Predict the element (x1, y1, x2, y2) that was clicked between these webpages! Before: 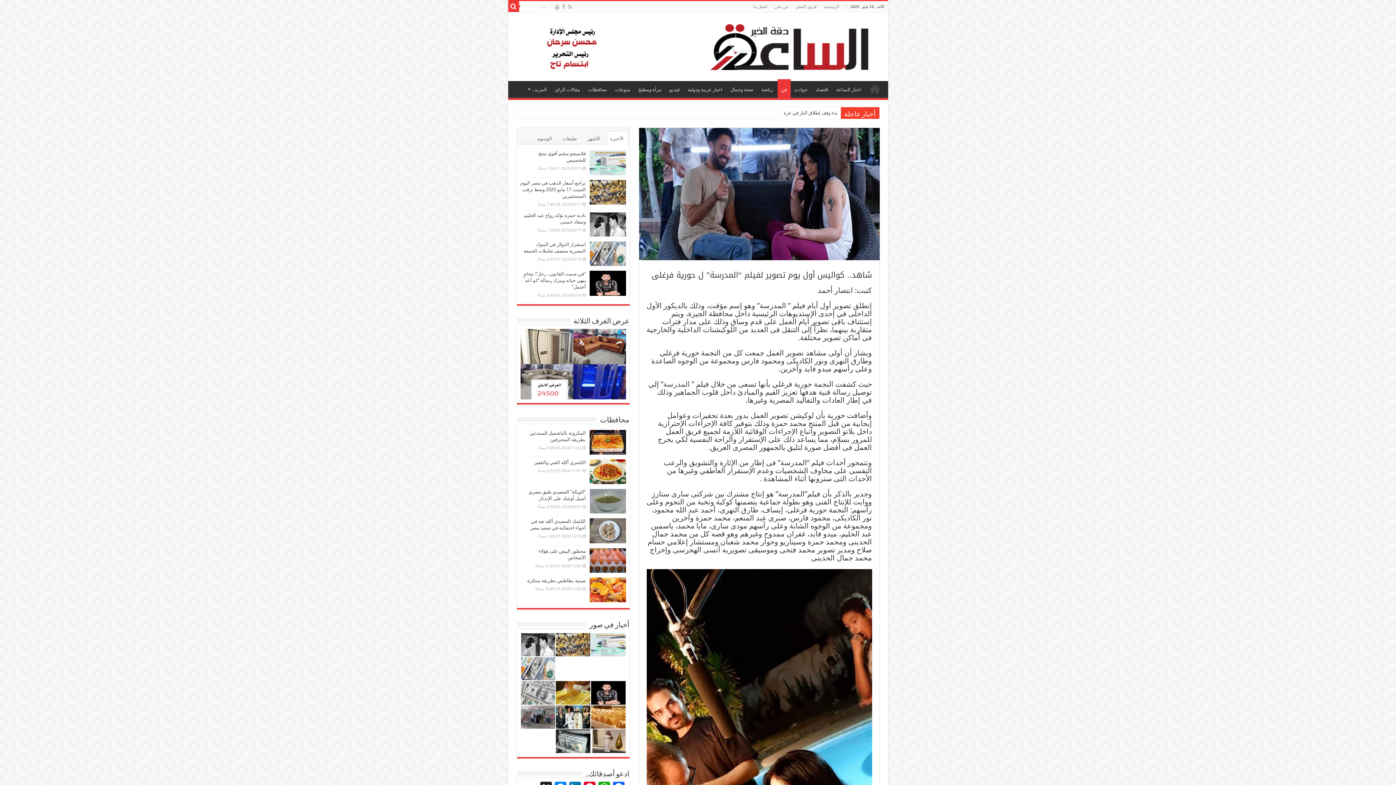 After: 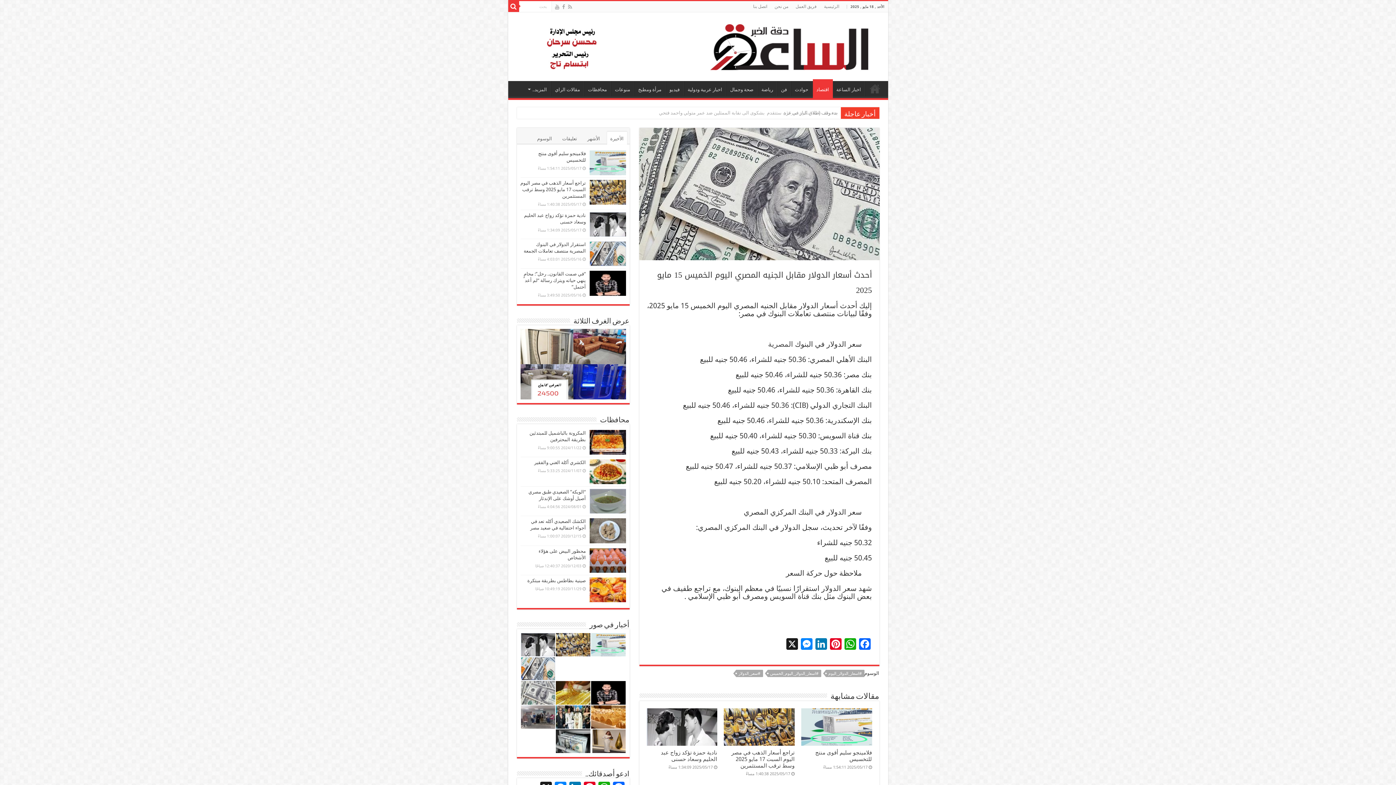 Action: bbox: (520, 681, 555, 705)